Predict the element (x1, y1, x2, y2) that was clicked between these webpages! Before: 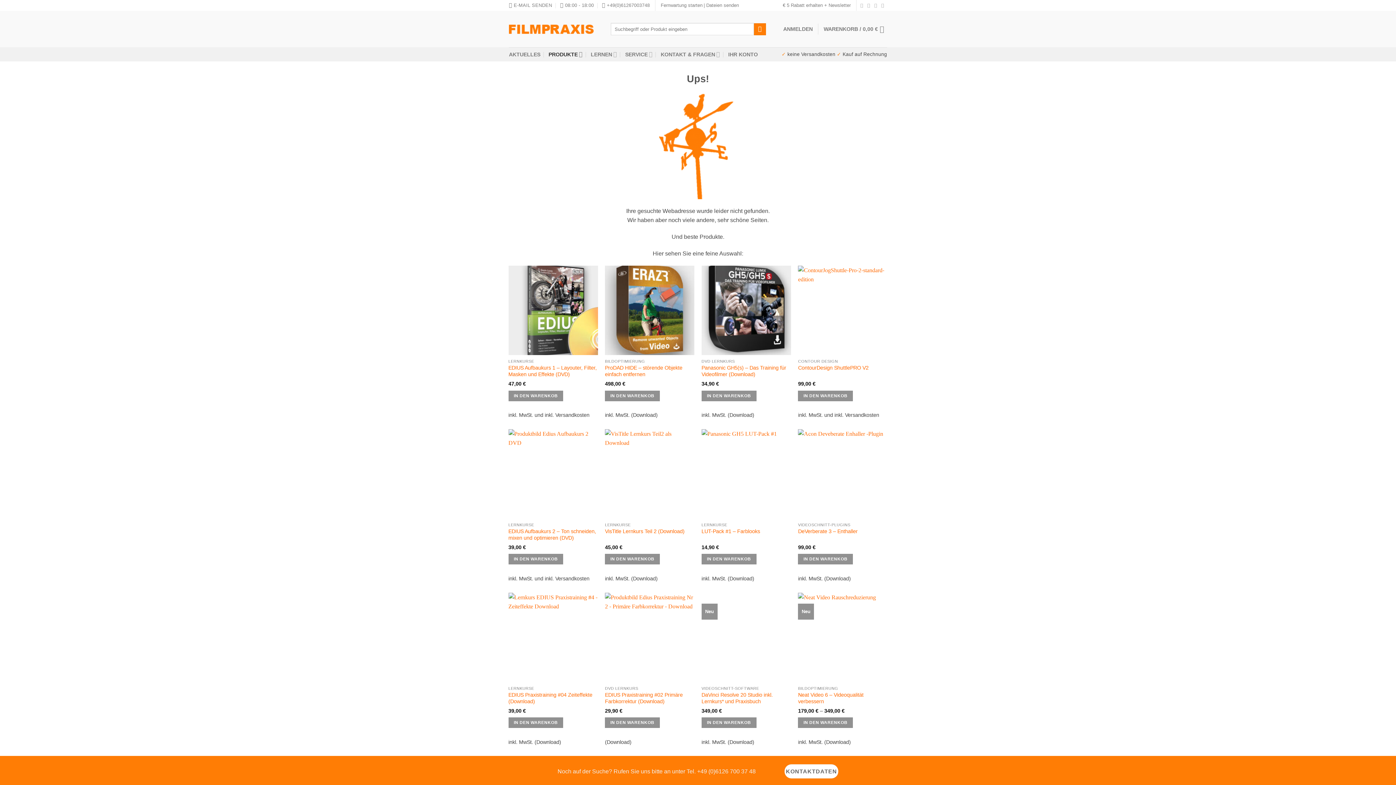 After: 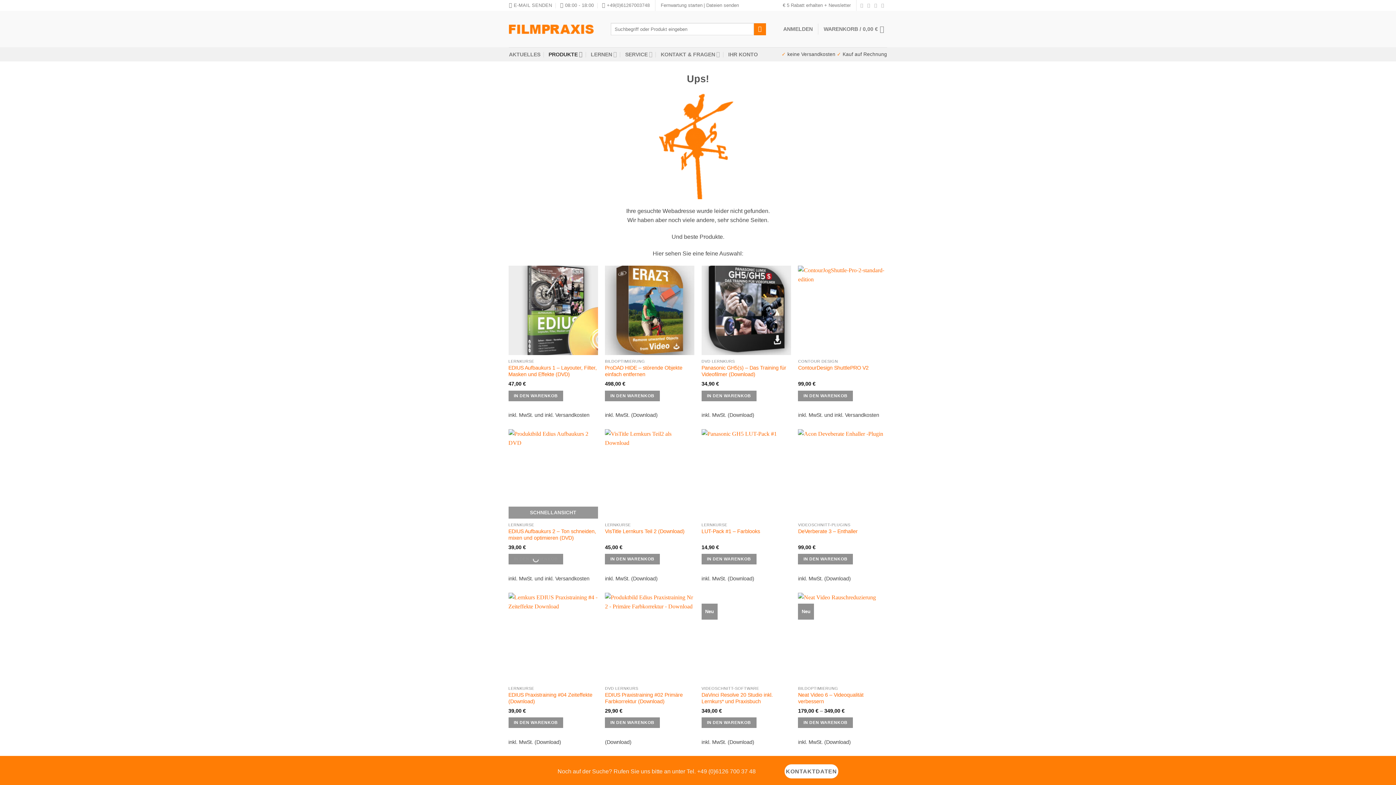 Action: label: „EDIUS Aufbaukurs 2 - Ton schneiden, mixen und optimieren (DVD)“ zu Ihrem Warenkorb hinzufügen bbox: (508, 554, 563, 564)